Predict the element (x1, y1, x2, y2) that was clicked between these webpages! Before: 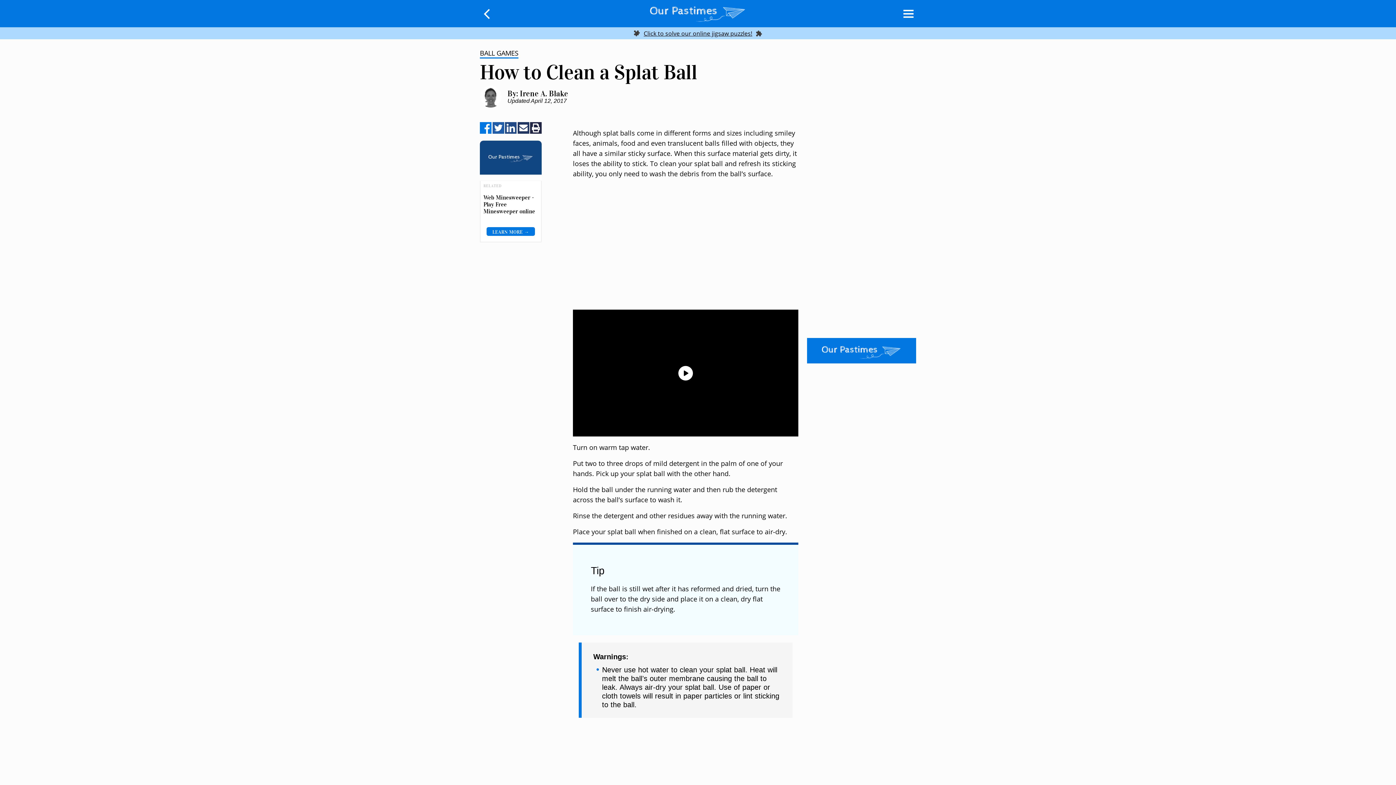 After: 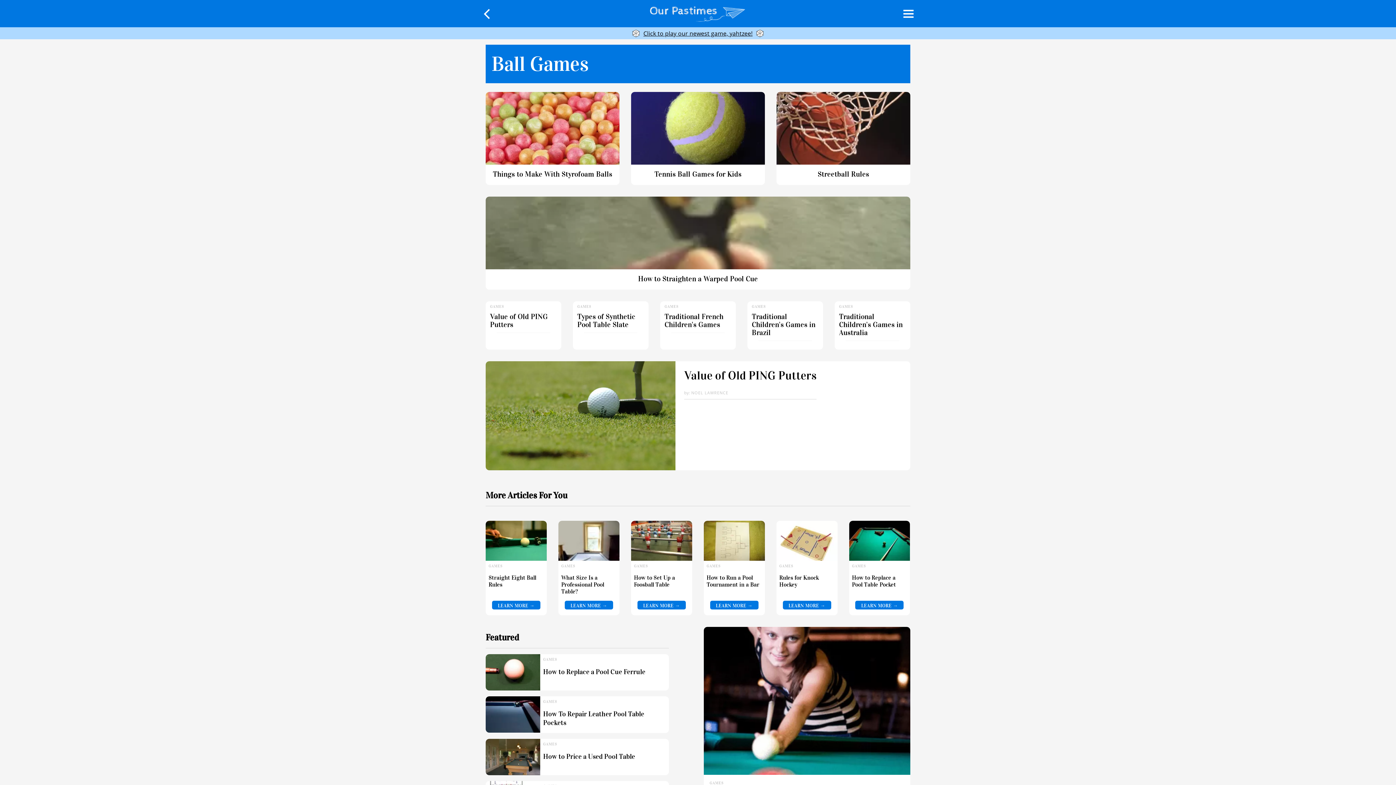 Action: label: BALL GAMES bbox: (480, 48, 518, 58)